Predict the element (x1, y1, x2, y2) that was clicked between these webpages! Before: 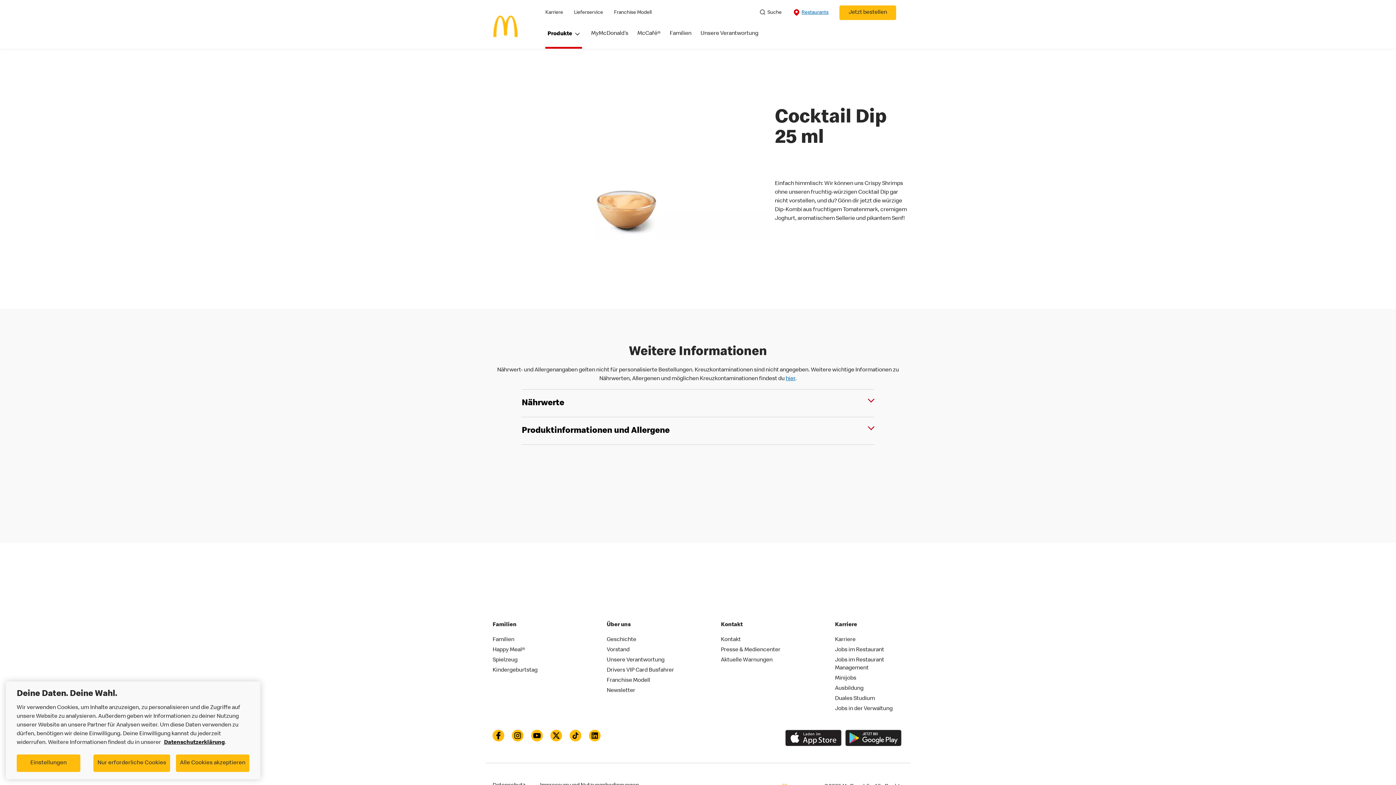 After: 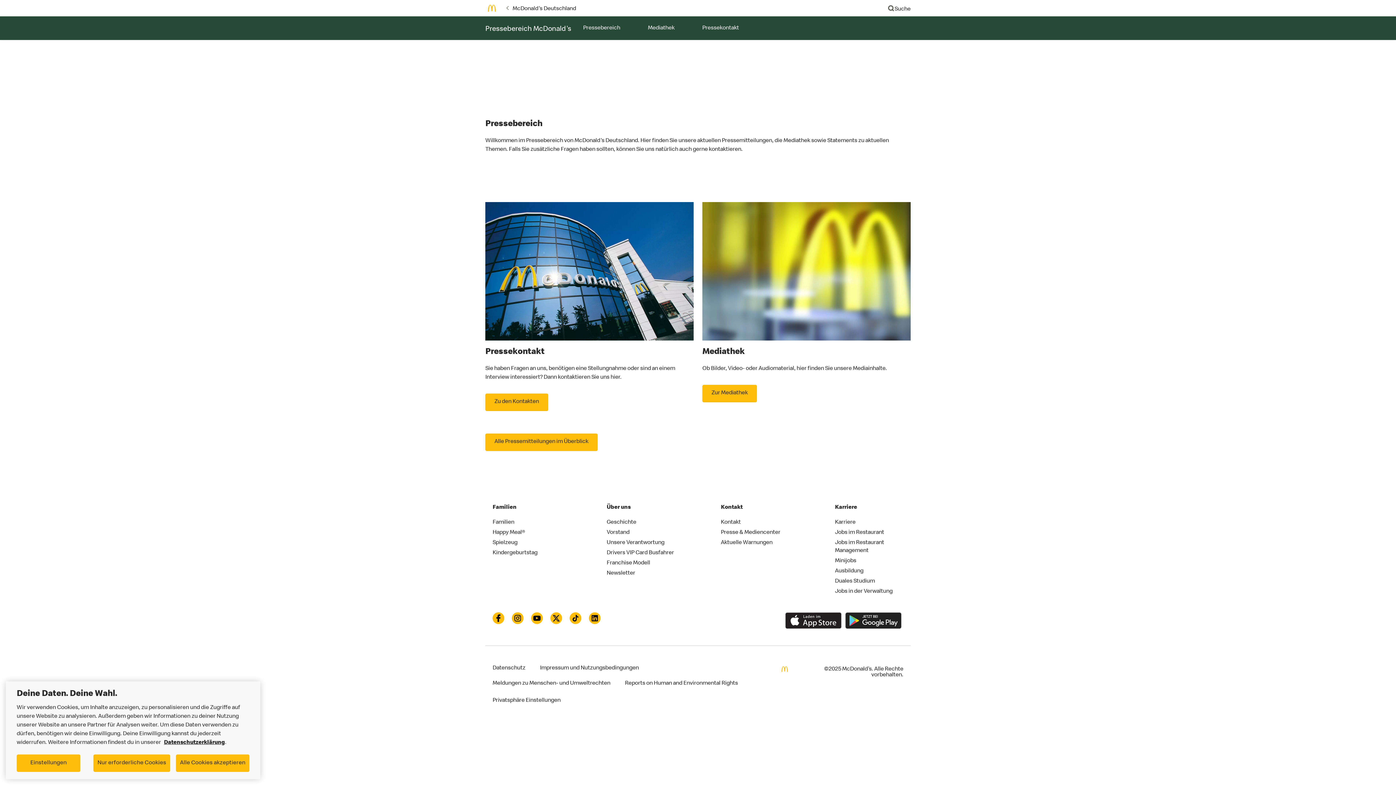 Action: label: Presse & Mediencenter bbox: (721, 647, 780, 653)